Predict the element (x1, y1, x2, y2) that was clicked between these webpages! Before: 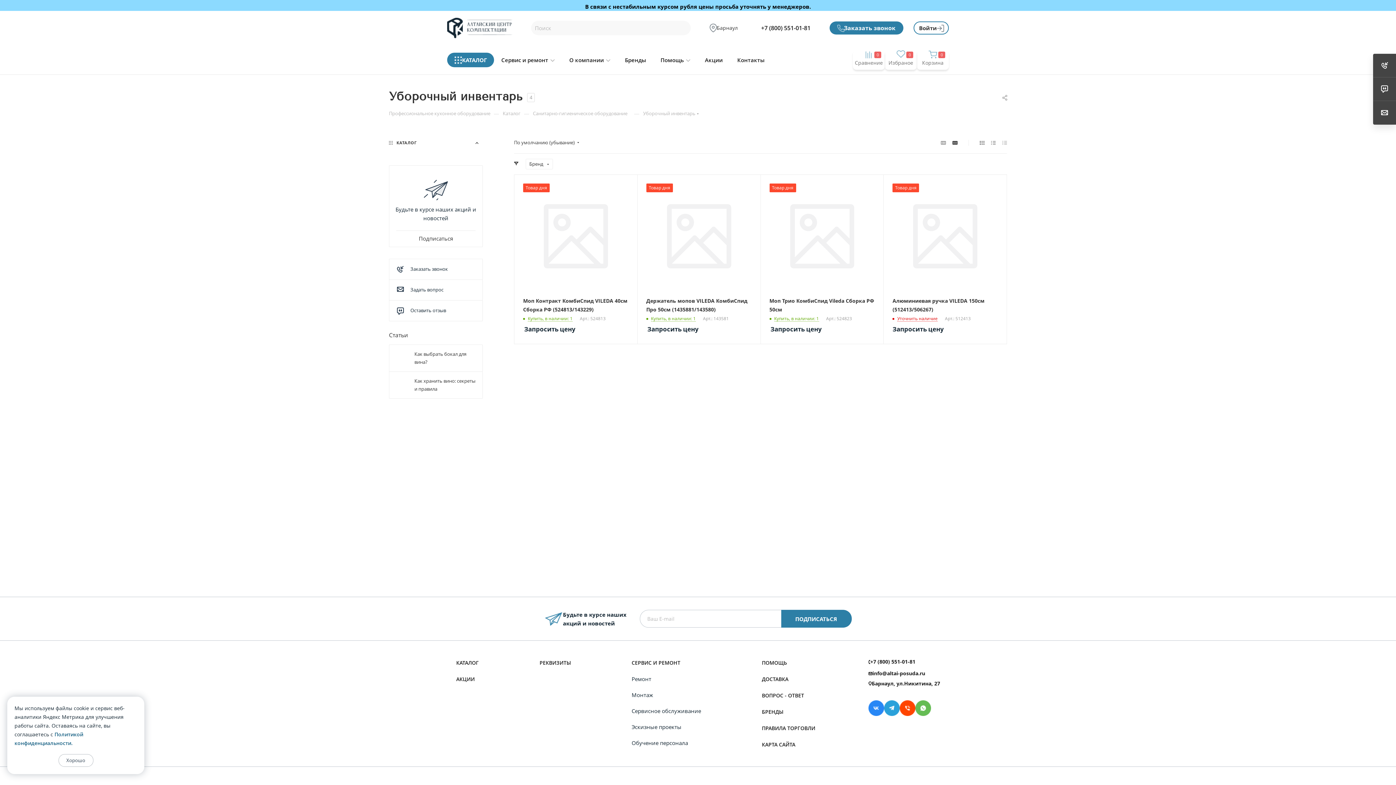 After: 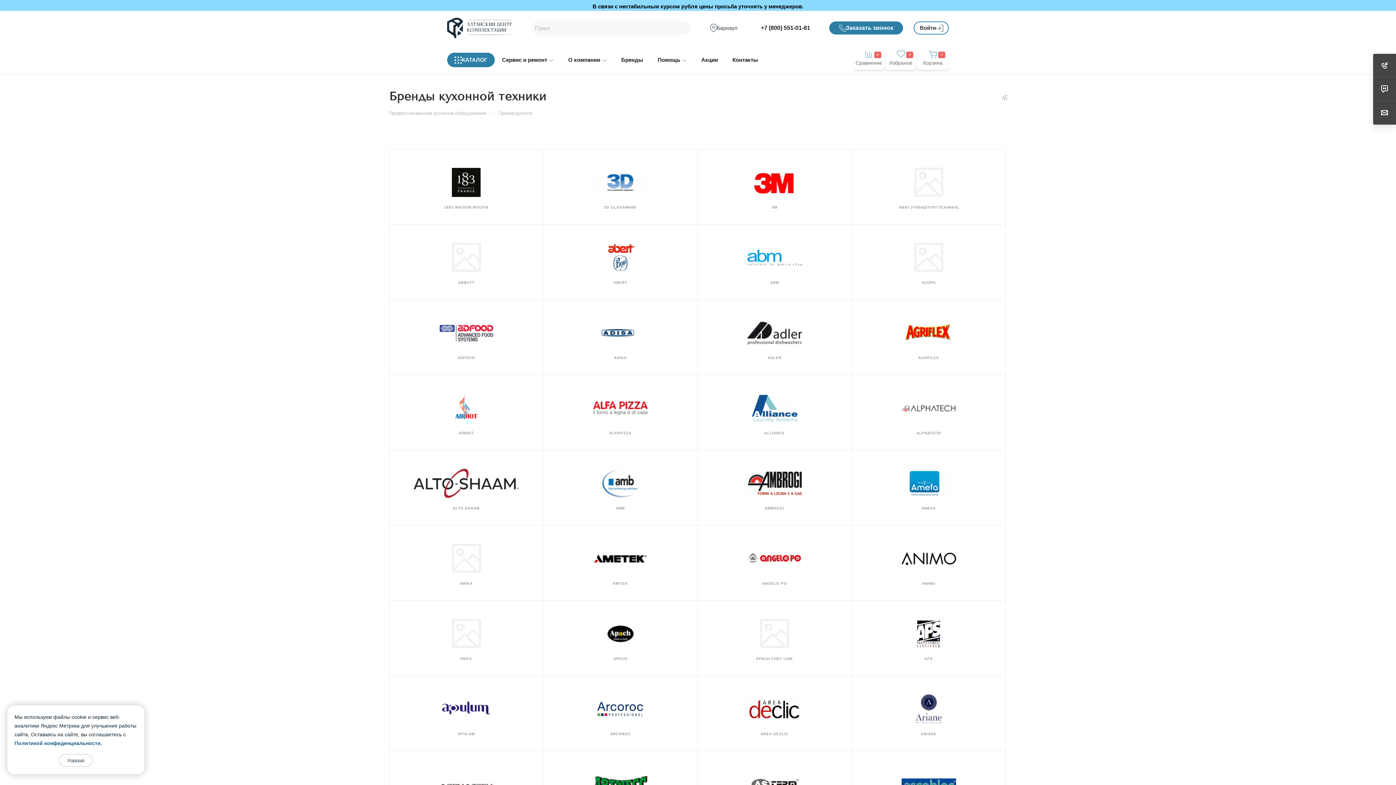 Action: label: БРЕНДЫ bbox: (762, 708, 783, 715)